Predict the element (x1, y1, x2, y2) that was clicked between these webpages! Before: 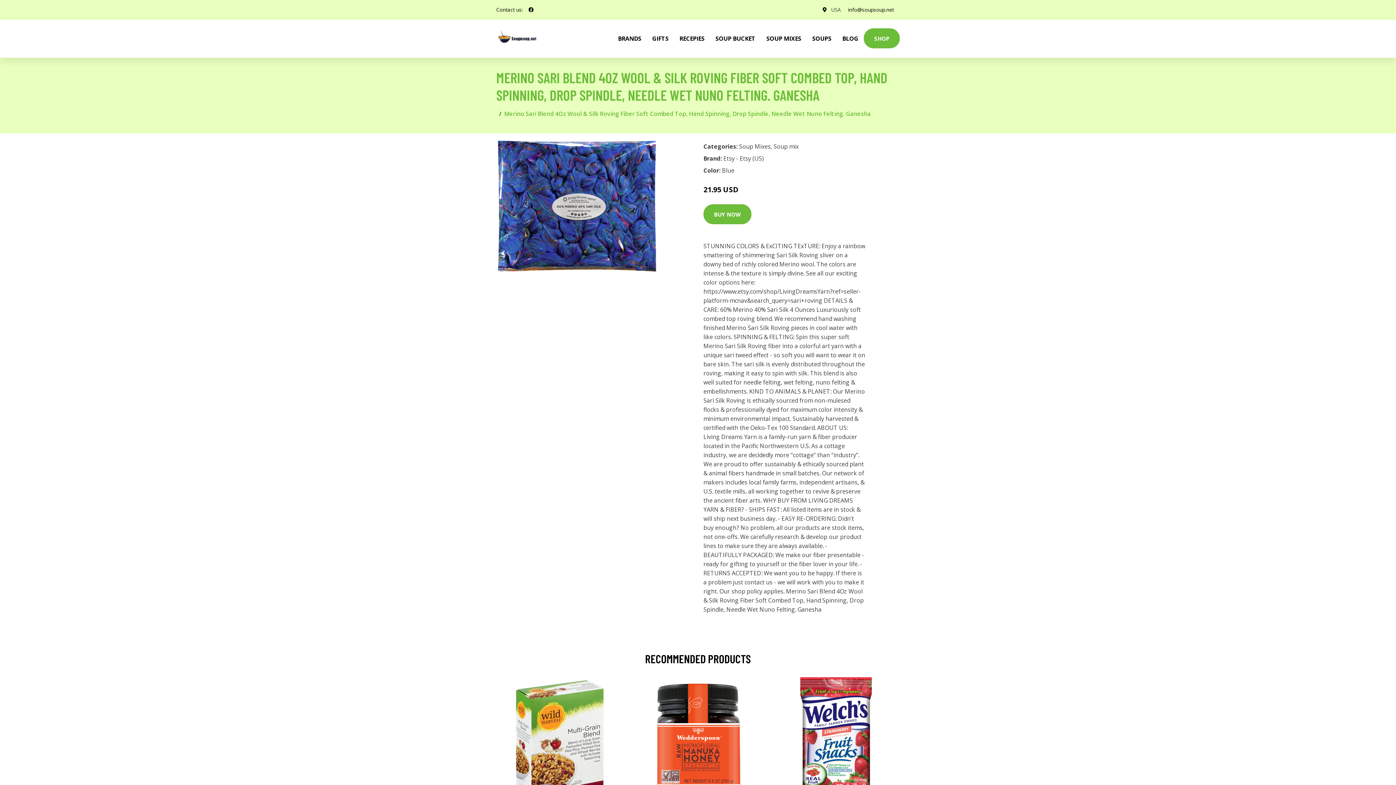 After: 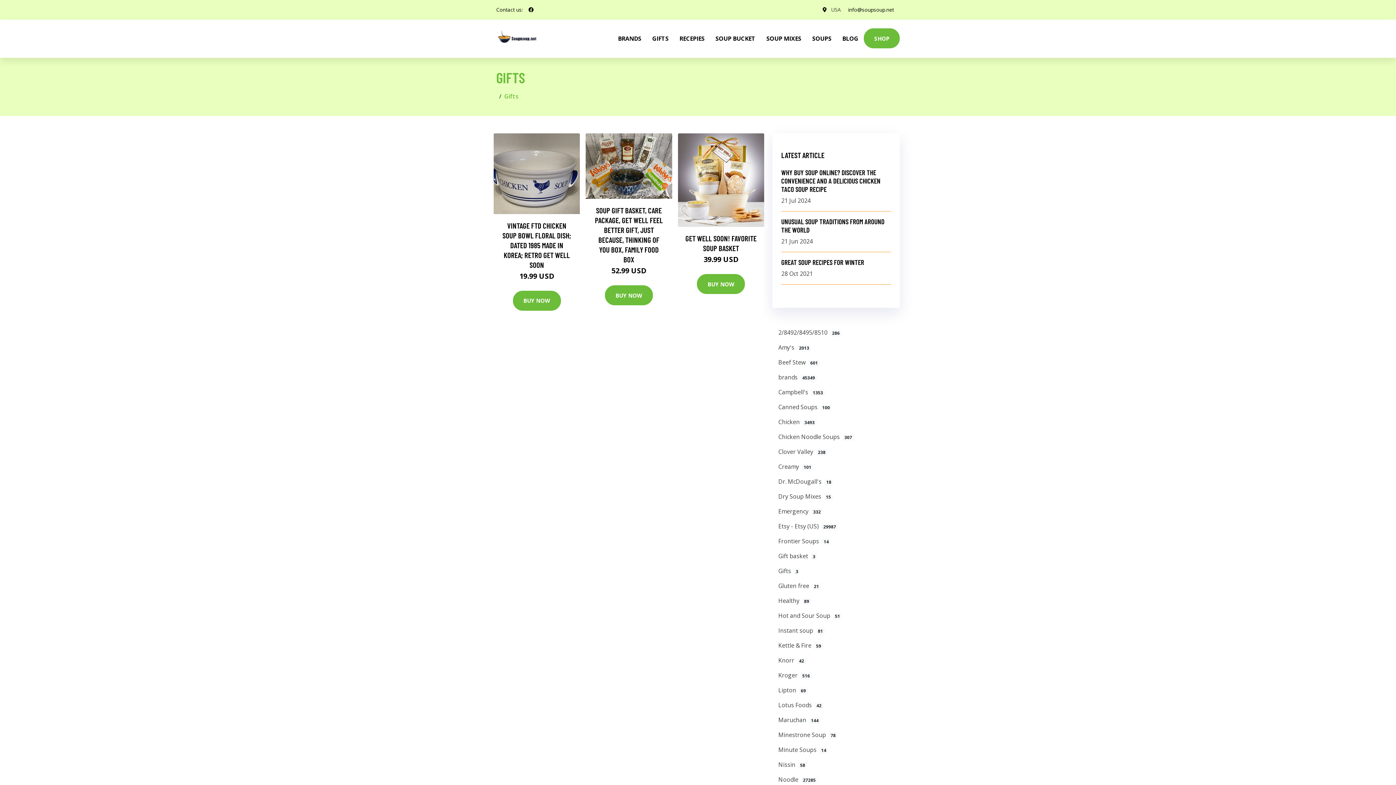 Action: label: GIFTS bbox: (646, 19, 674, 57)